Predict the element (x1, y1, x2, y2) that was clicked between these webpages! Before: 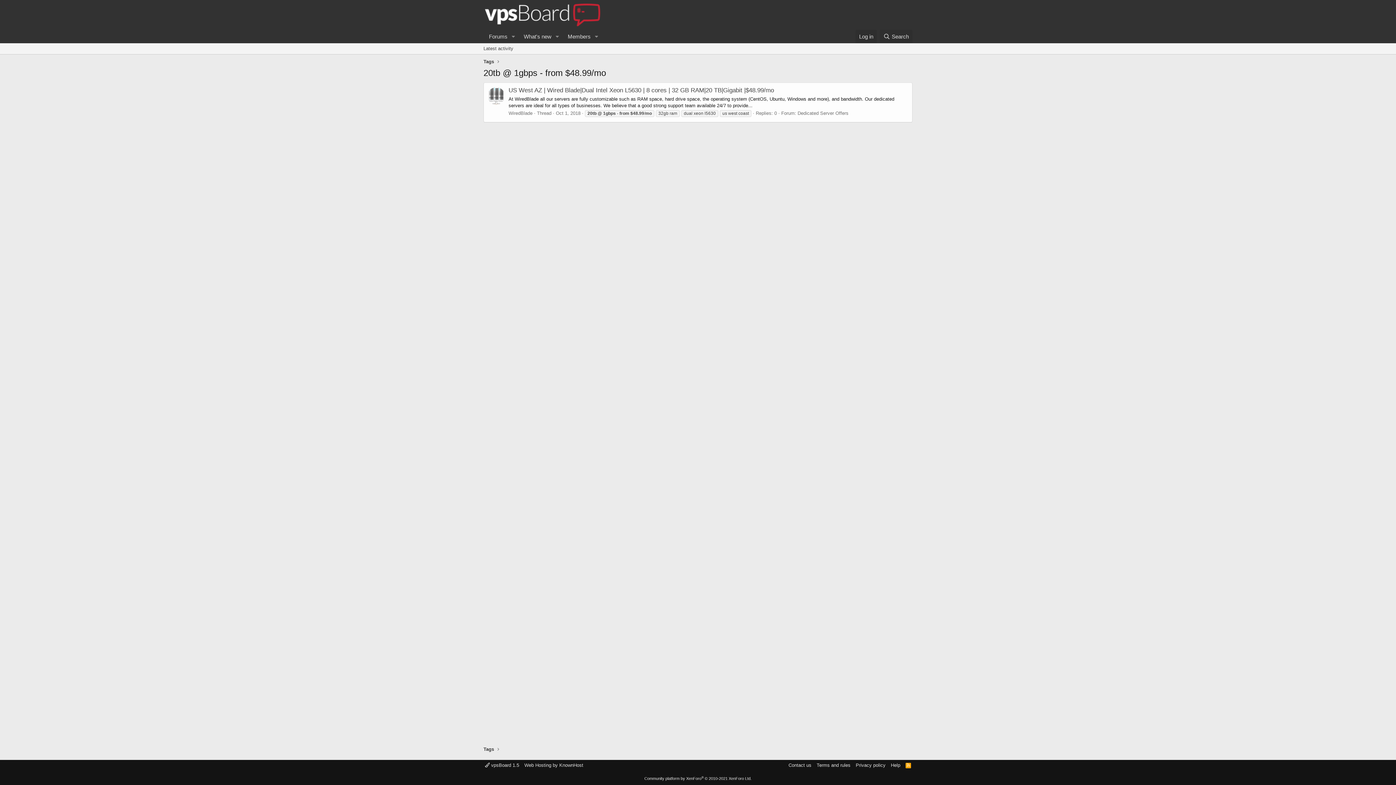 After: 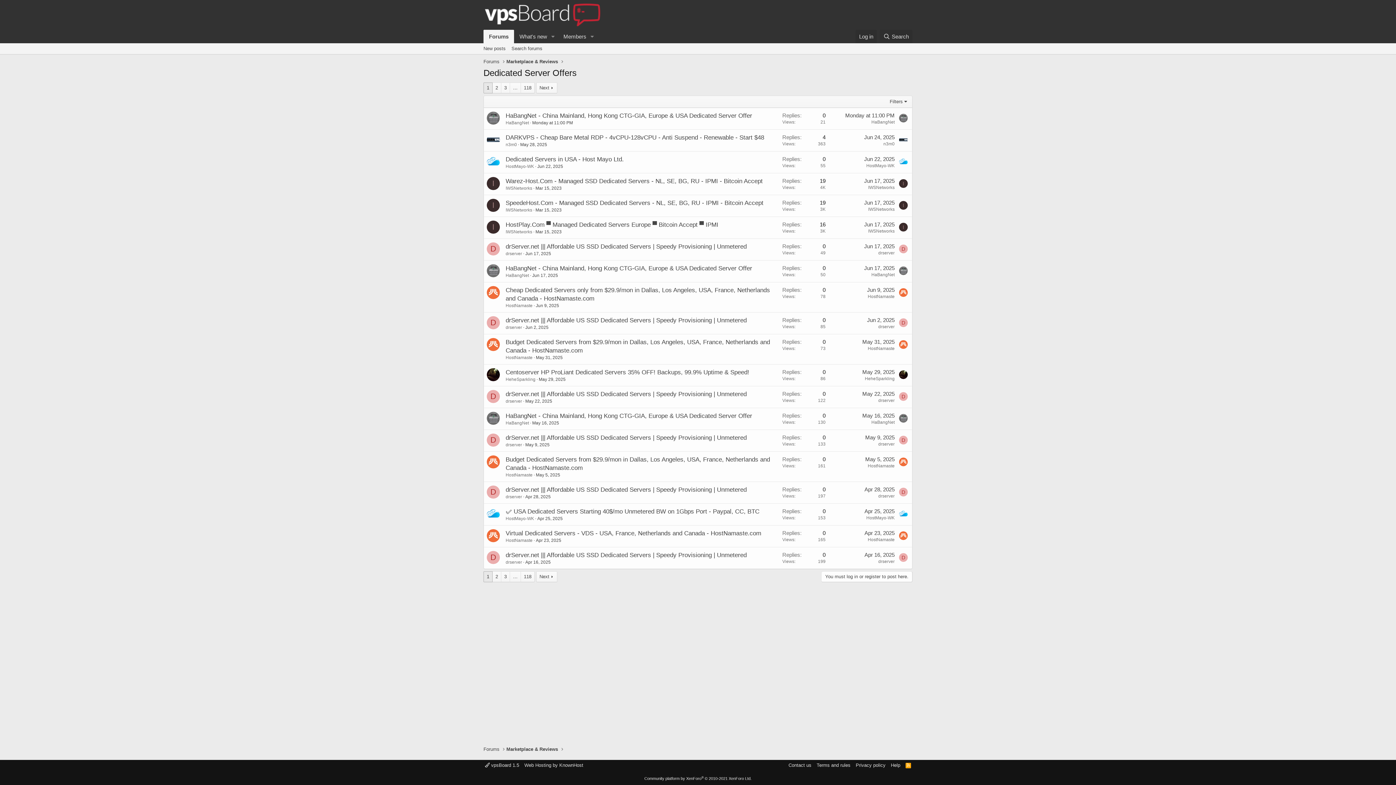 Action: bbox: (797, 110, 848, 115) label: Dedicated Server Offers